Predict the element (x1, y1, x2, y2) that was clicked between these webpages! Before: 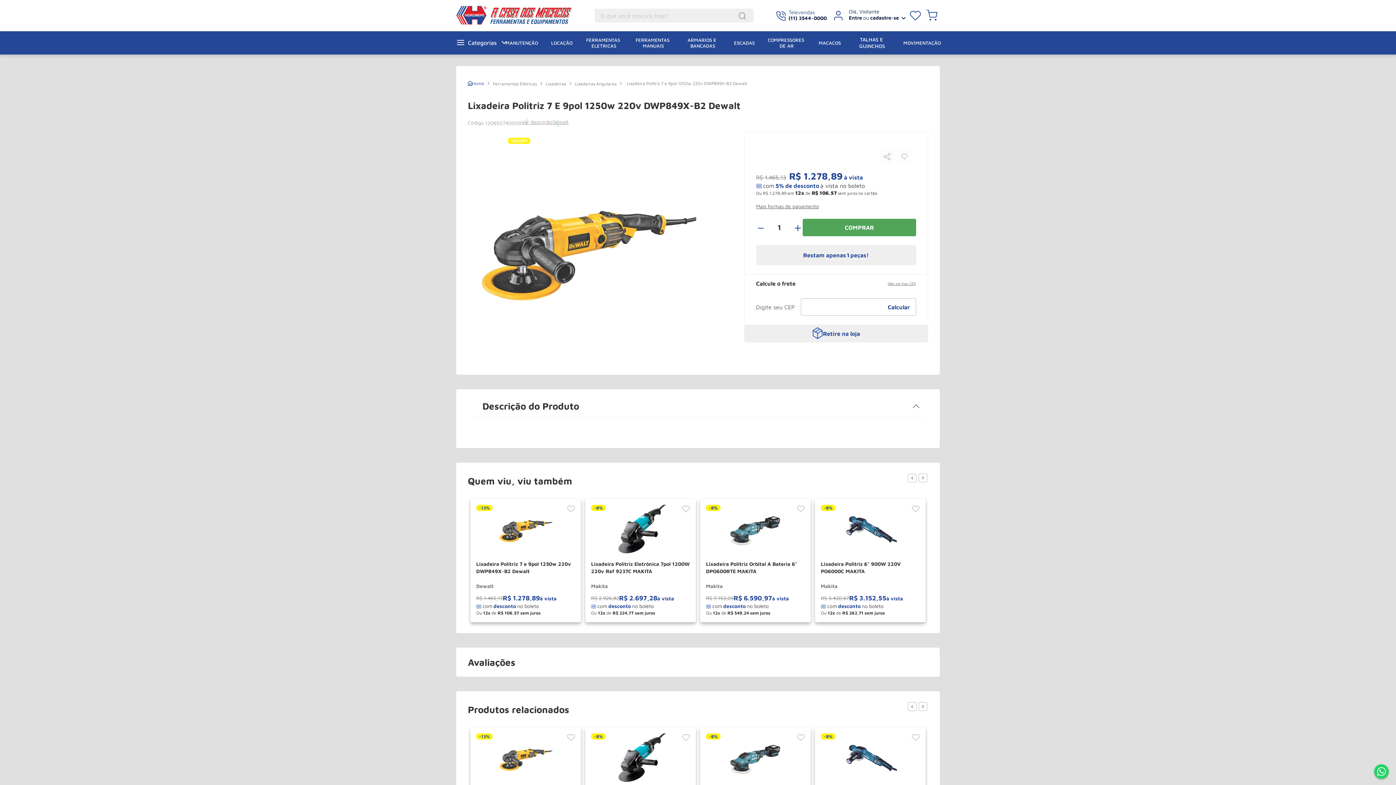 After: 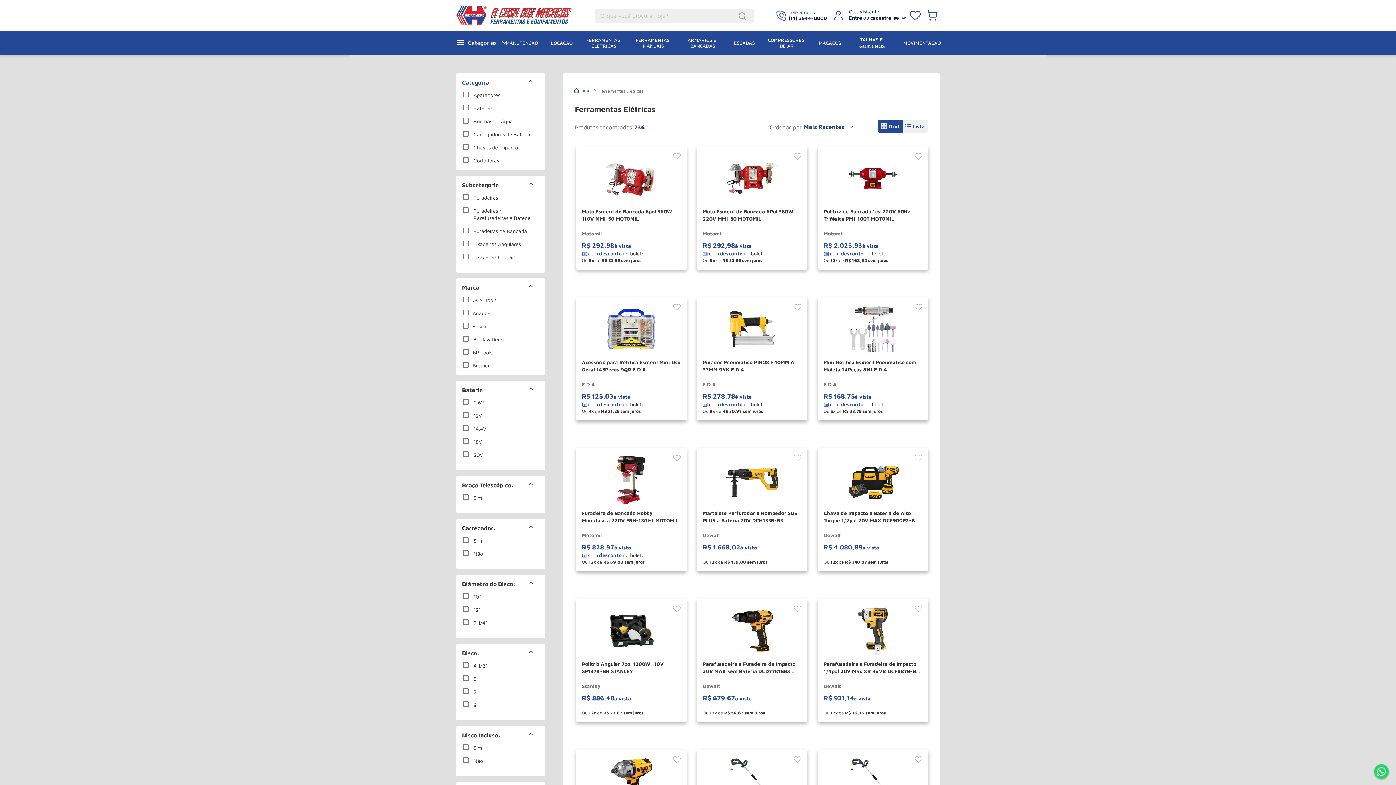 Action: label: Ferramentas Elétricas bbox: (493, 83, 537, 84)